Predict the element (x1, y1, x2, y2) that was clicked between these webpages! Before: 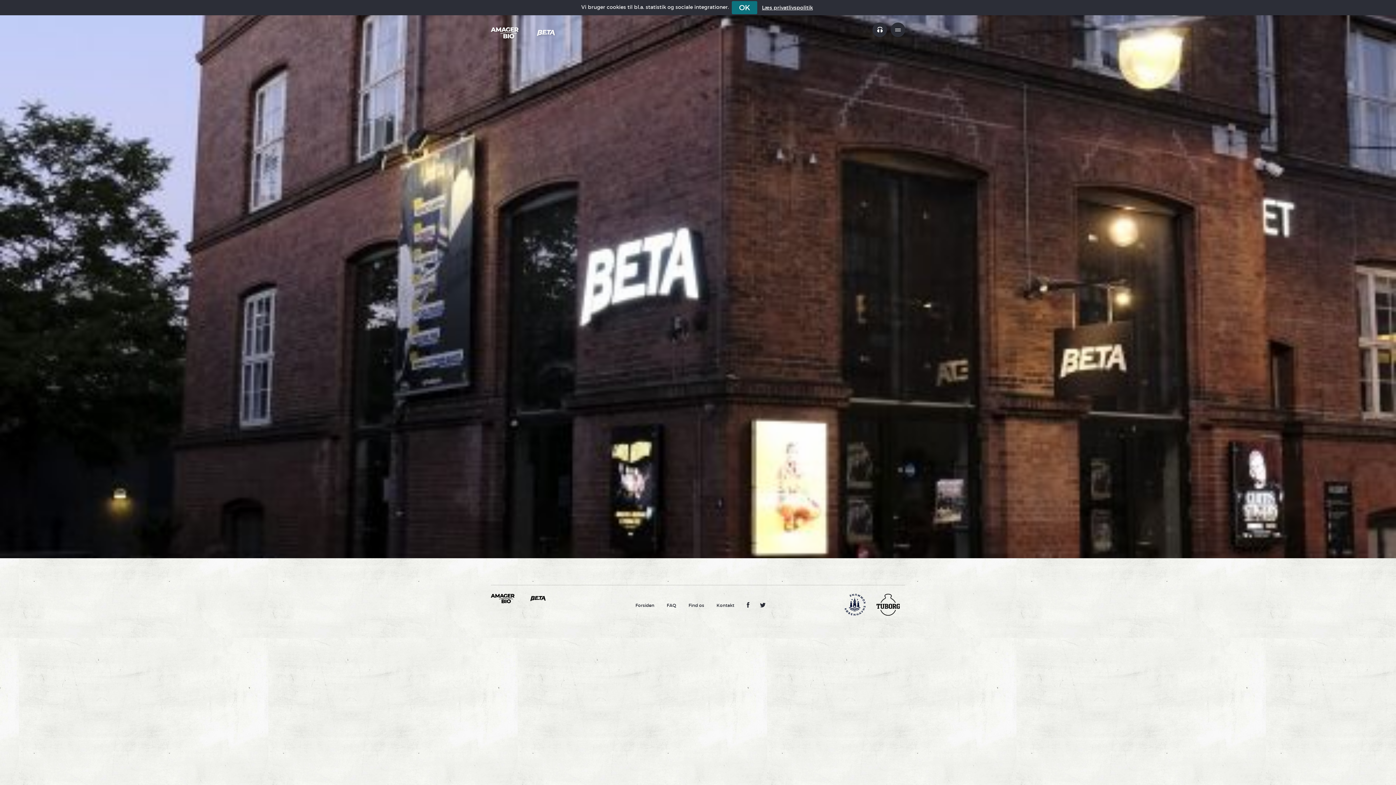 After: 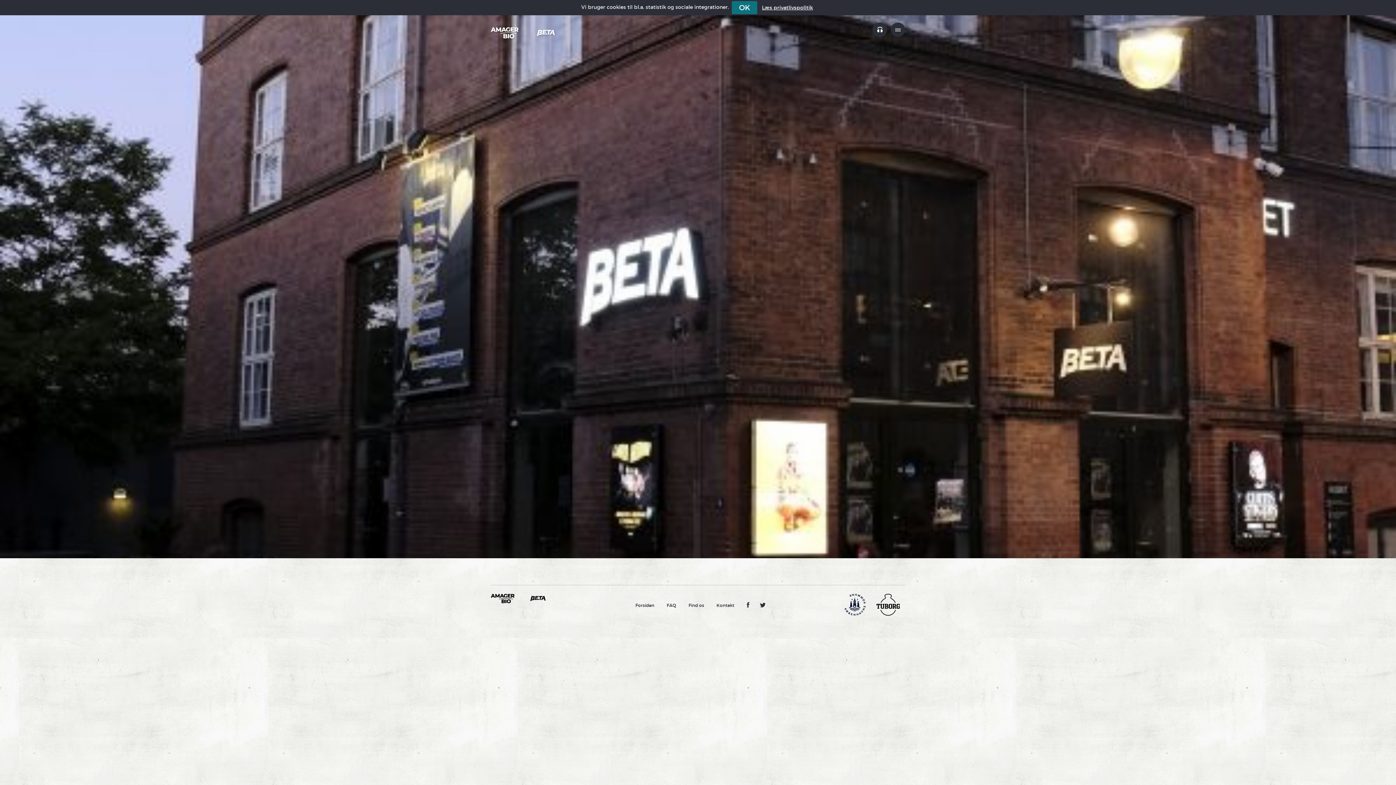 Action: bbox: (754, 594, 766, 608)